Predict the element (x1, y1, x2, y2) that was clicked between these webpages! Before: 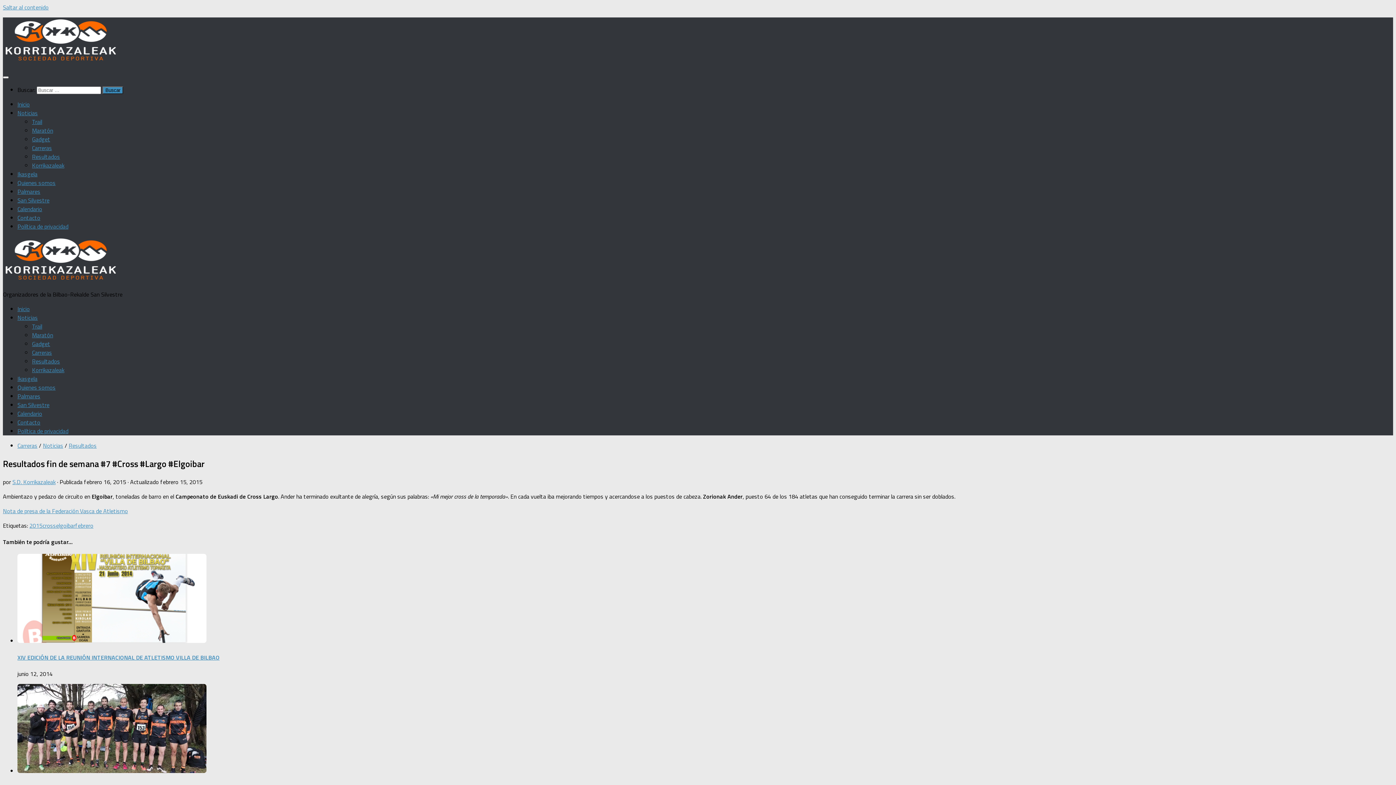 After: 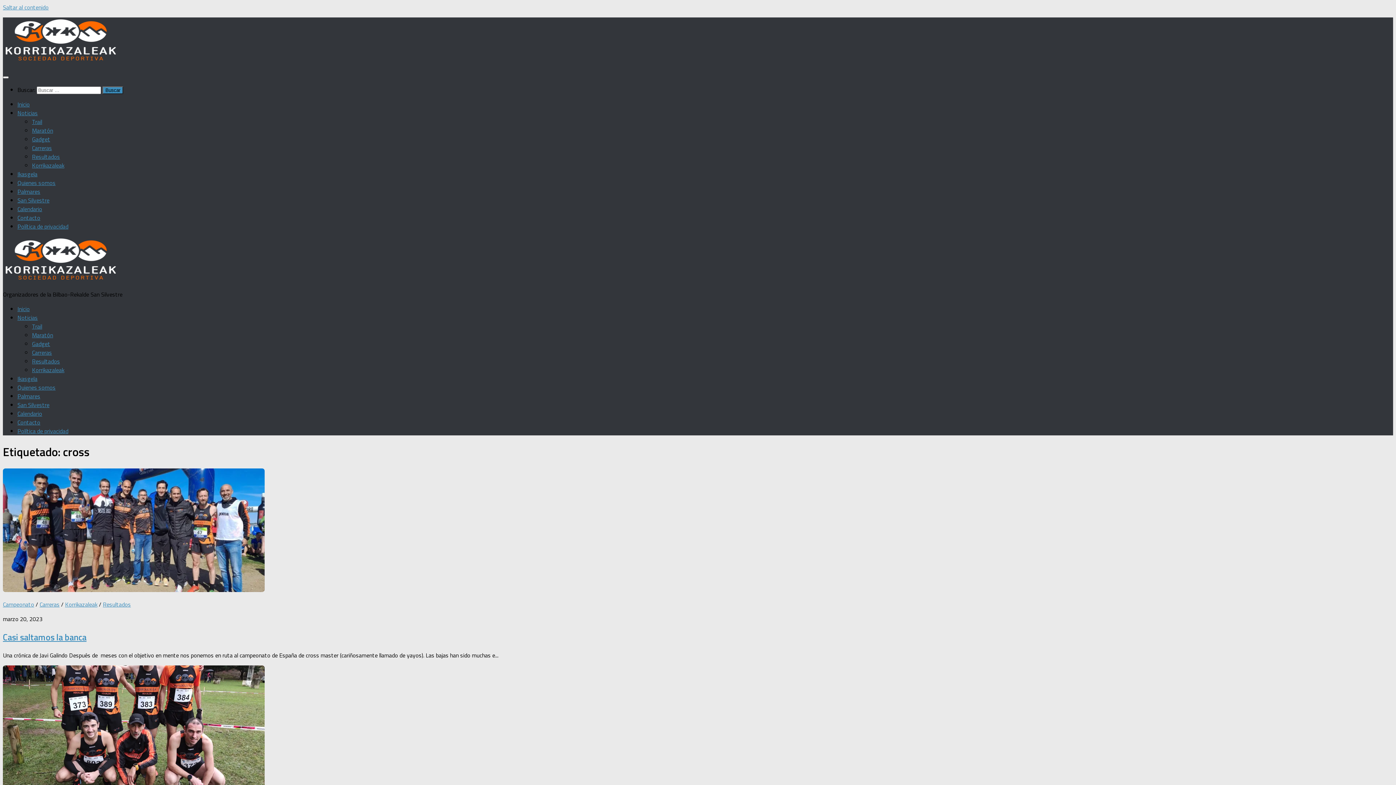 Action: label: cross bbox: (42, 521, 56, 530)